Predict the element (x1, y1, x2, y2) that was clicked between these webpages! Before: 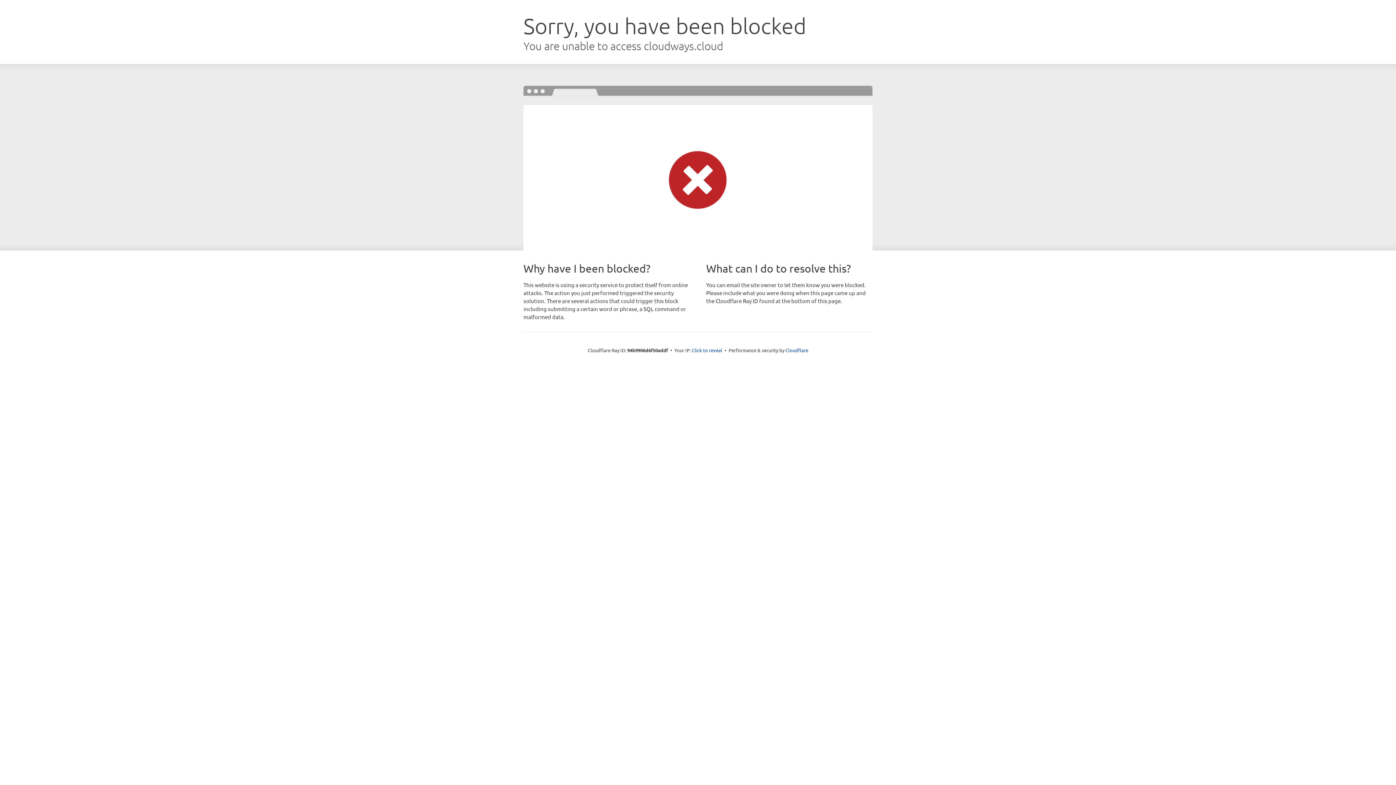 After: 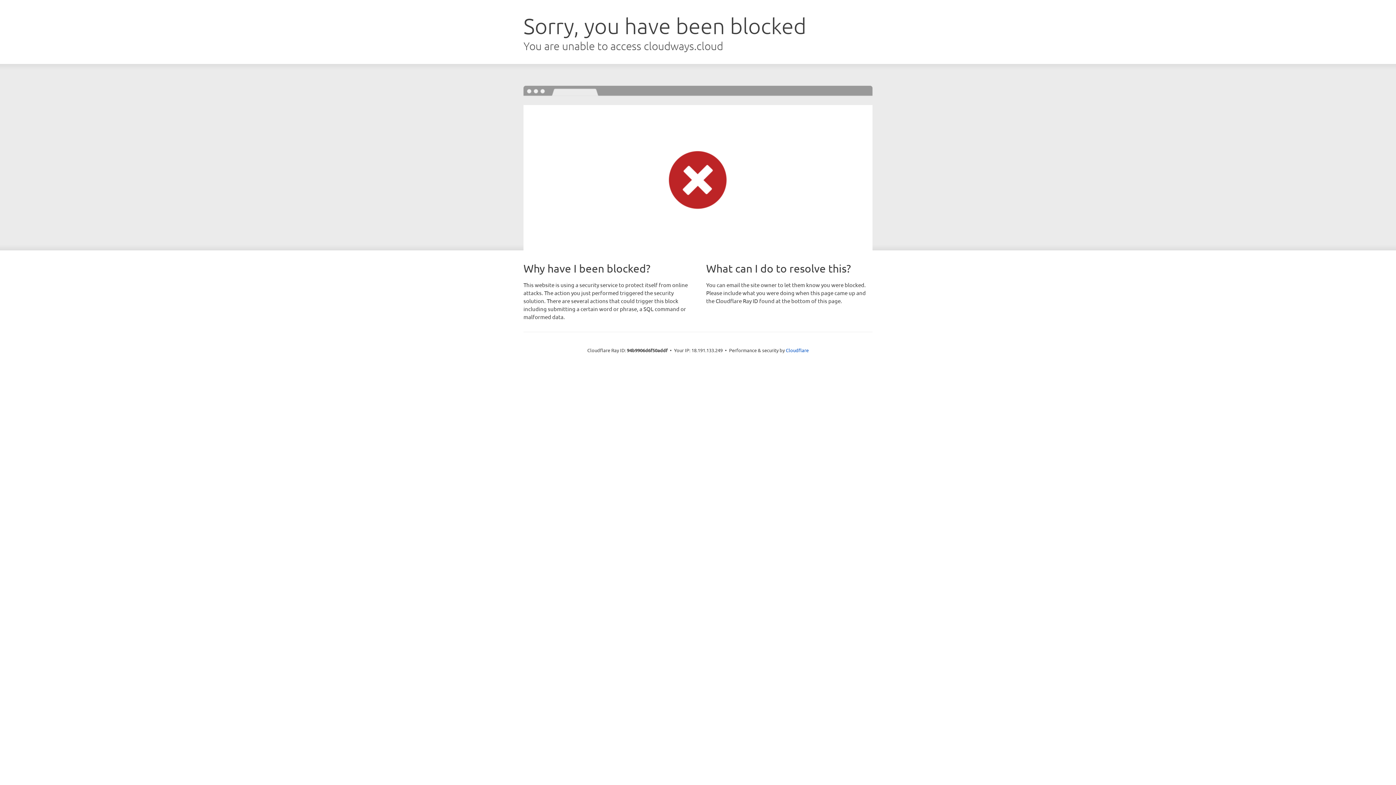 Action: bbox: (692, 346, 722, 353) label: Click to reveal